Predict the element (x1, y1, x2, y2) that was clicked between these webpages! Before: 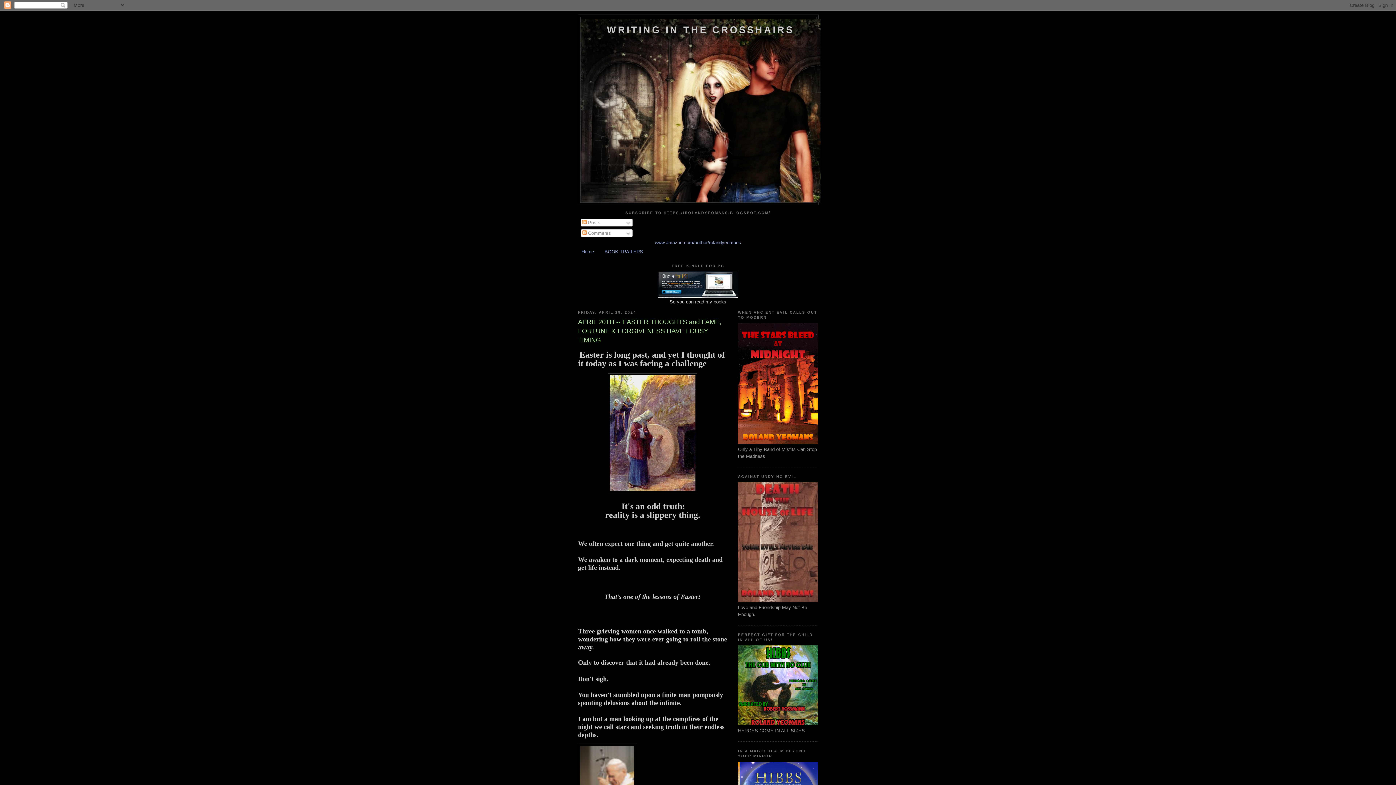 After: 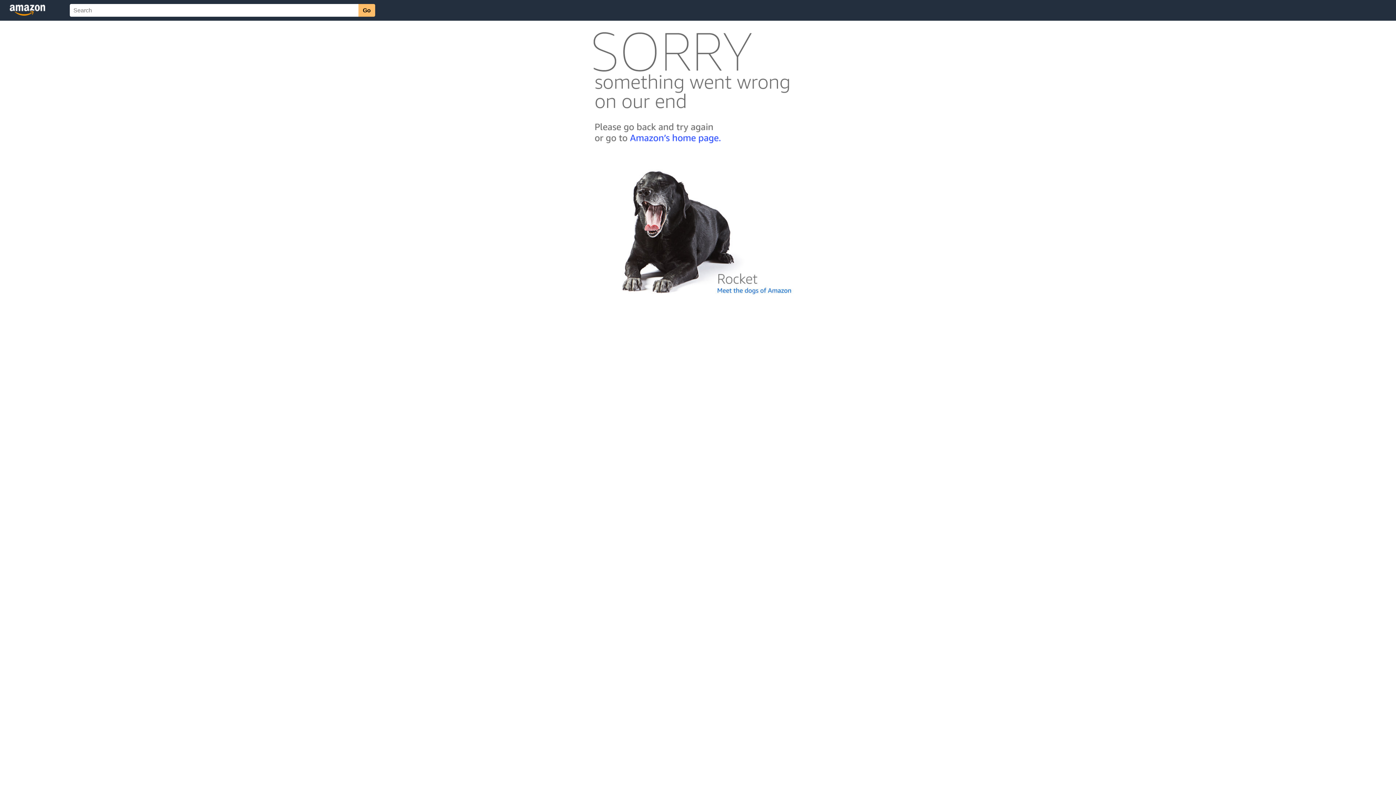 Action: bbox: (738, 598, 818, 603)